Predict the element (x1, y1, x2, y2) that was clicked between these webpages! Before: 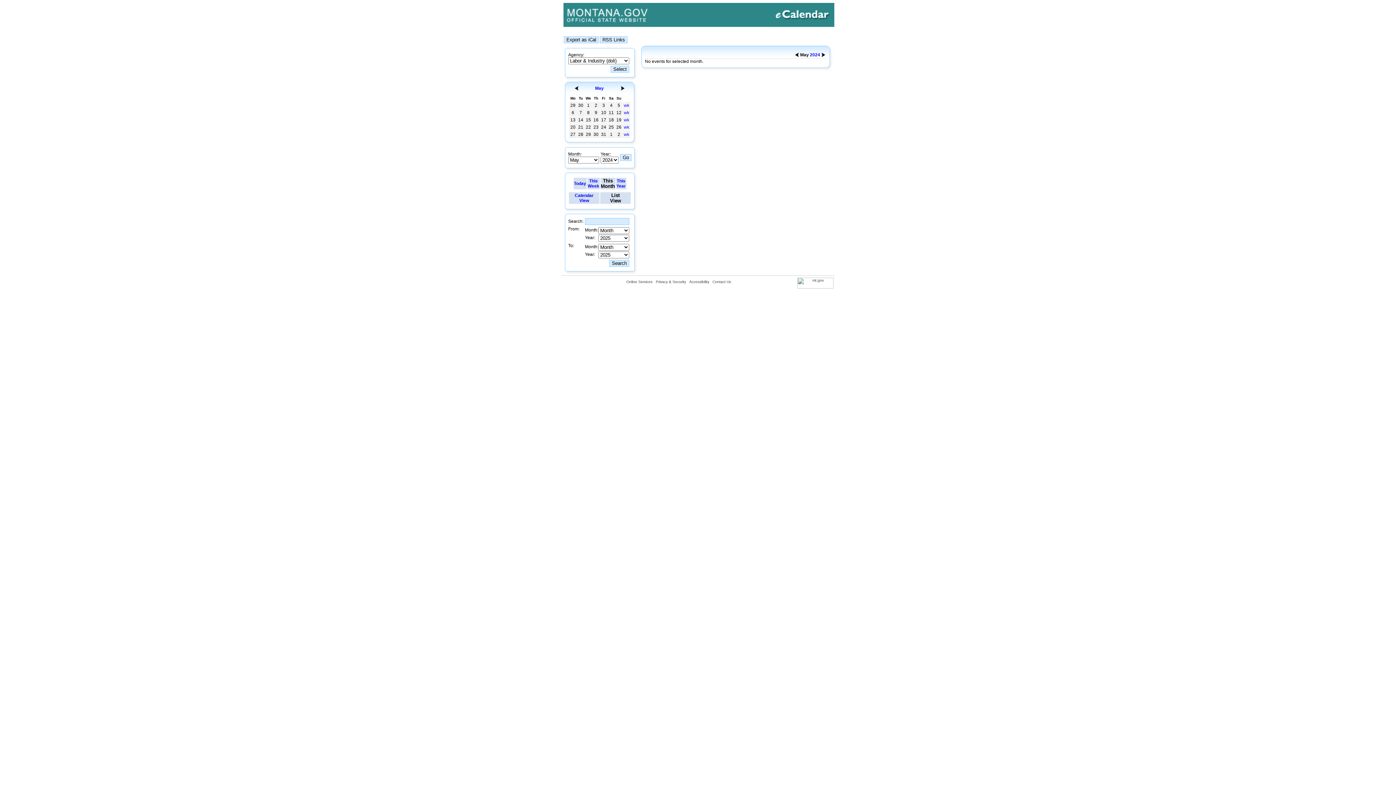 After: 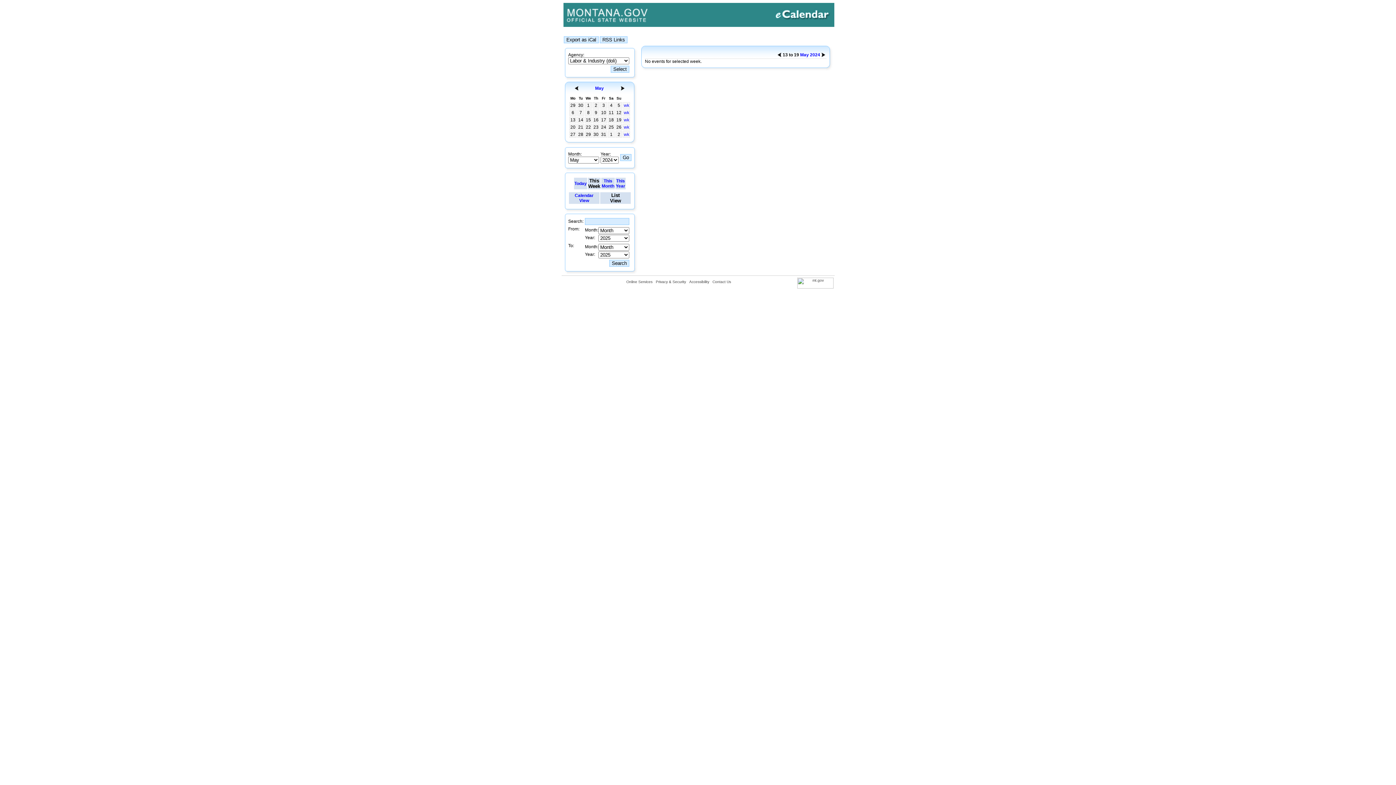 Action: label: wk bbox: (624, 117, 629, 122)